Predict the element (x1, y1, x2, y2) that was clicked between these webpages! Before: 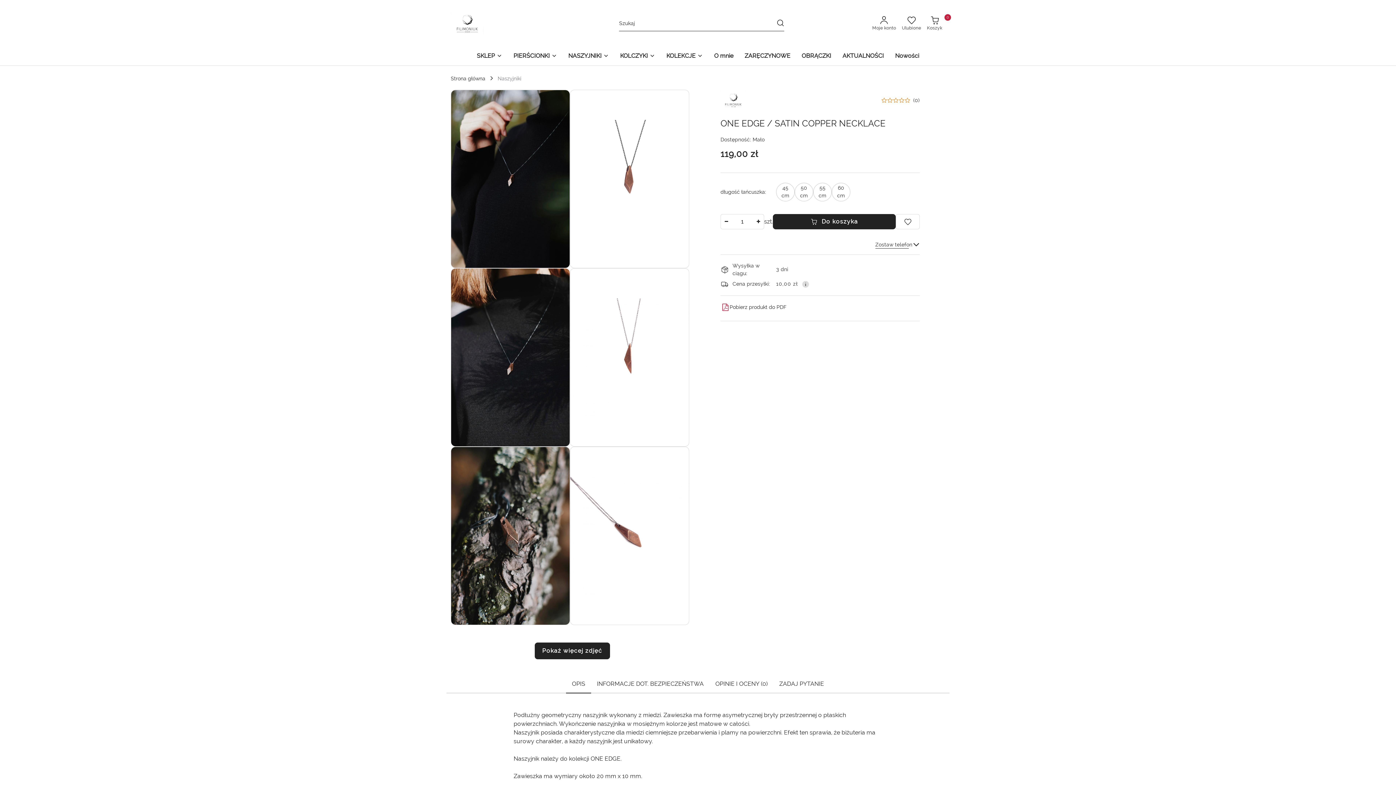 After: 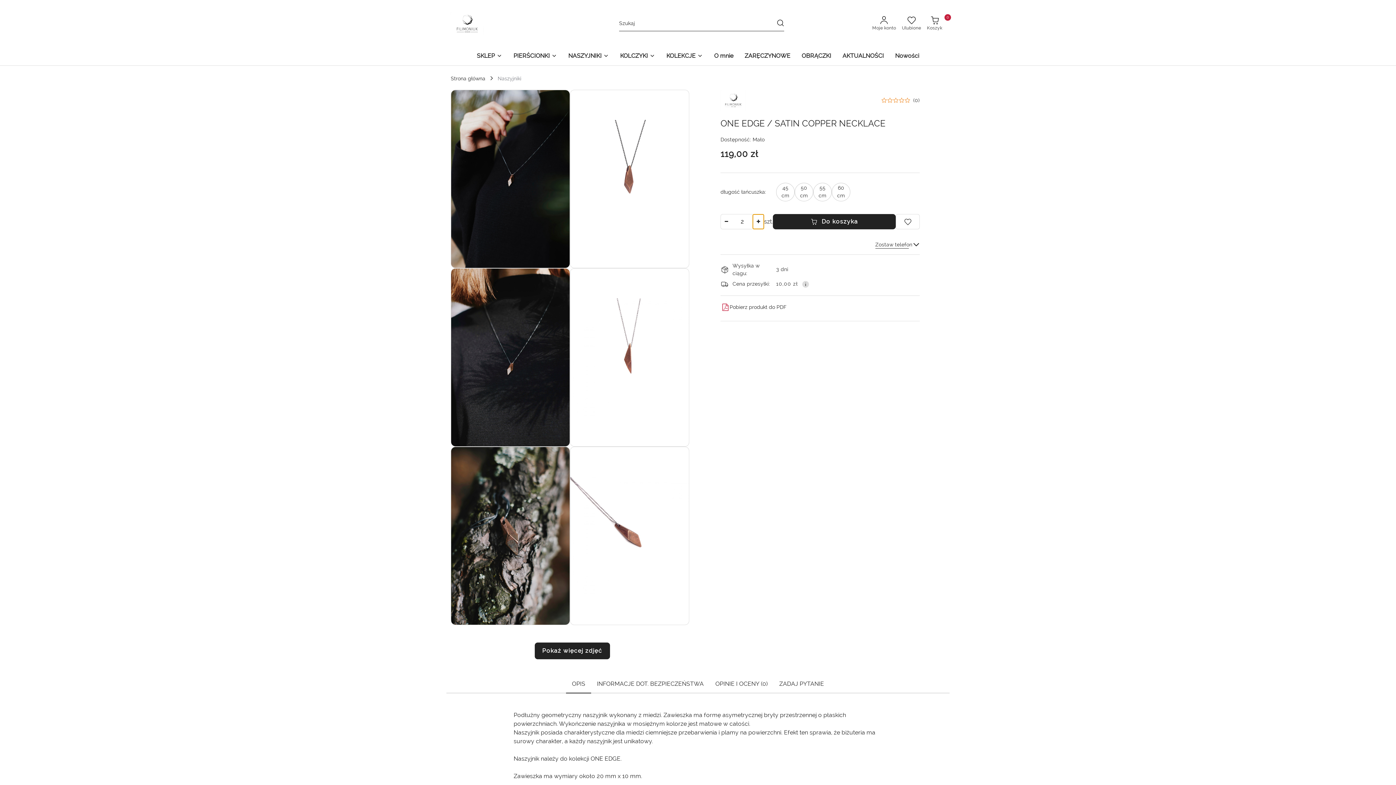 Action: bbox: (753, 214, 764, 229)